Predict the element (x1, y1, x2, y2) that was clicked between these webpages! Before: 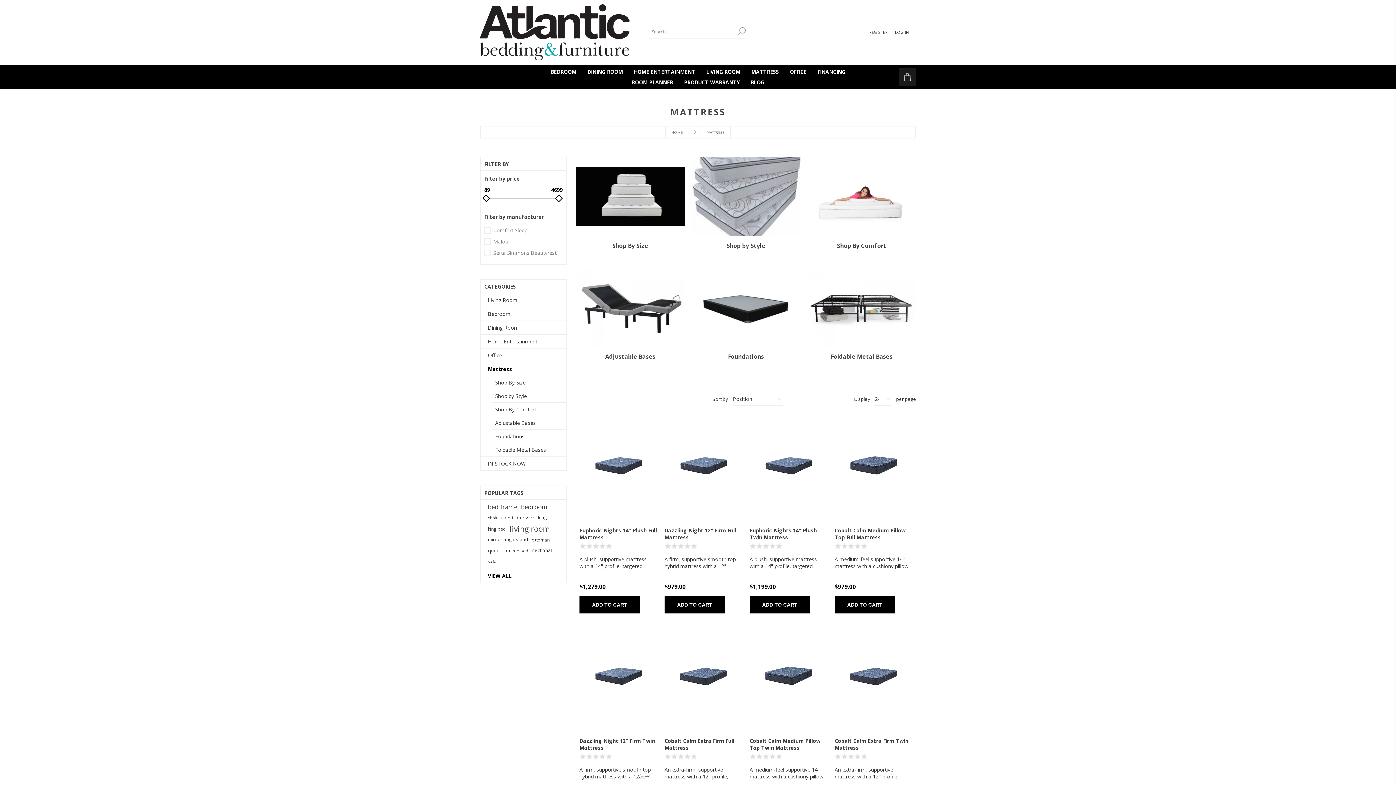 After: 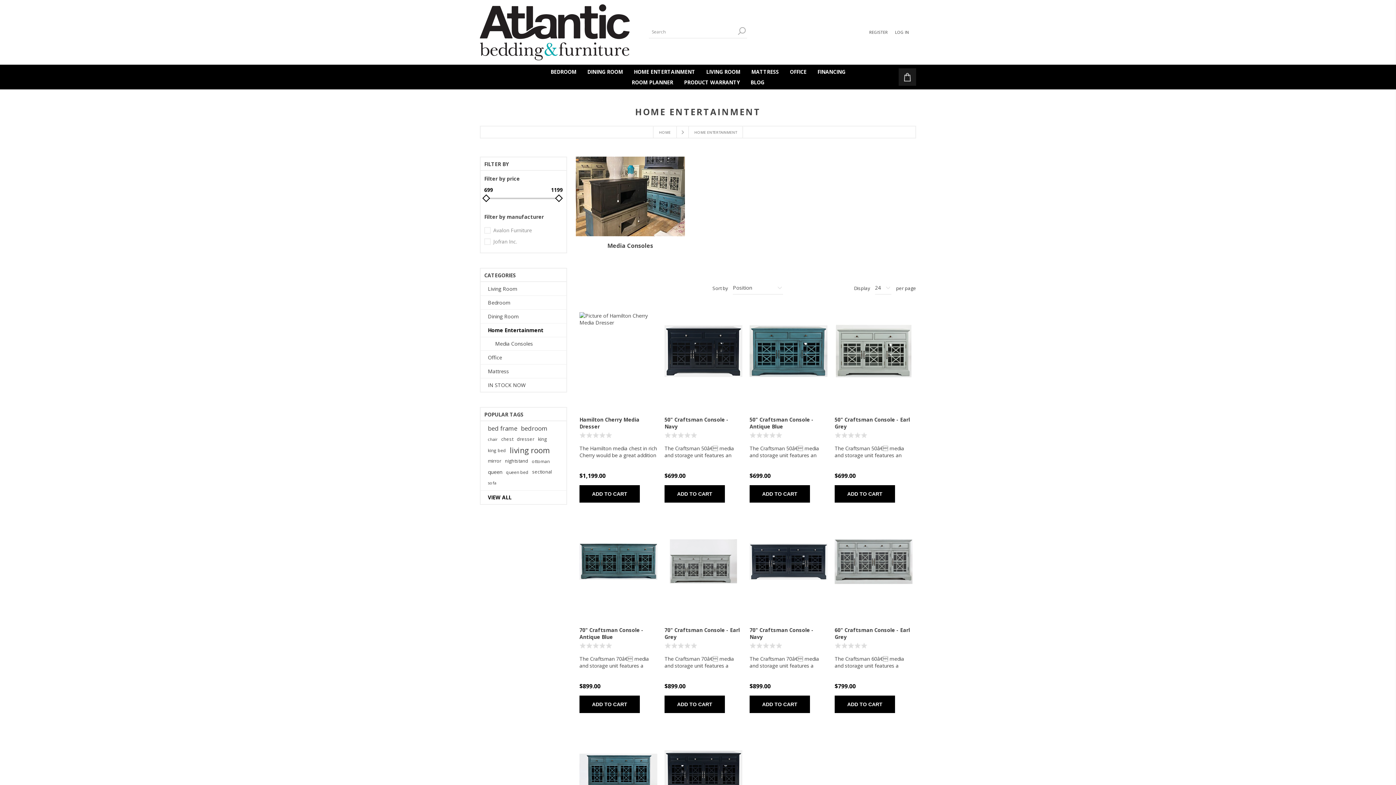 Action: label: Home Entertainment bbox: (480, 334, 566, 348)